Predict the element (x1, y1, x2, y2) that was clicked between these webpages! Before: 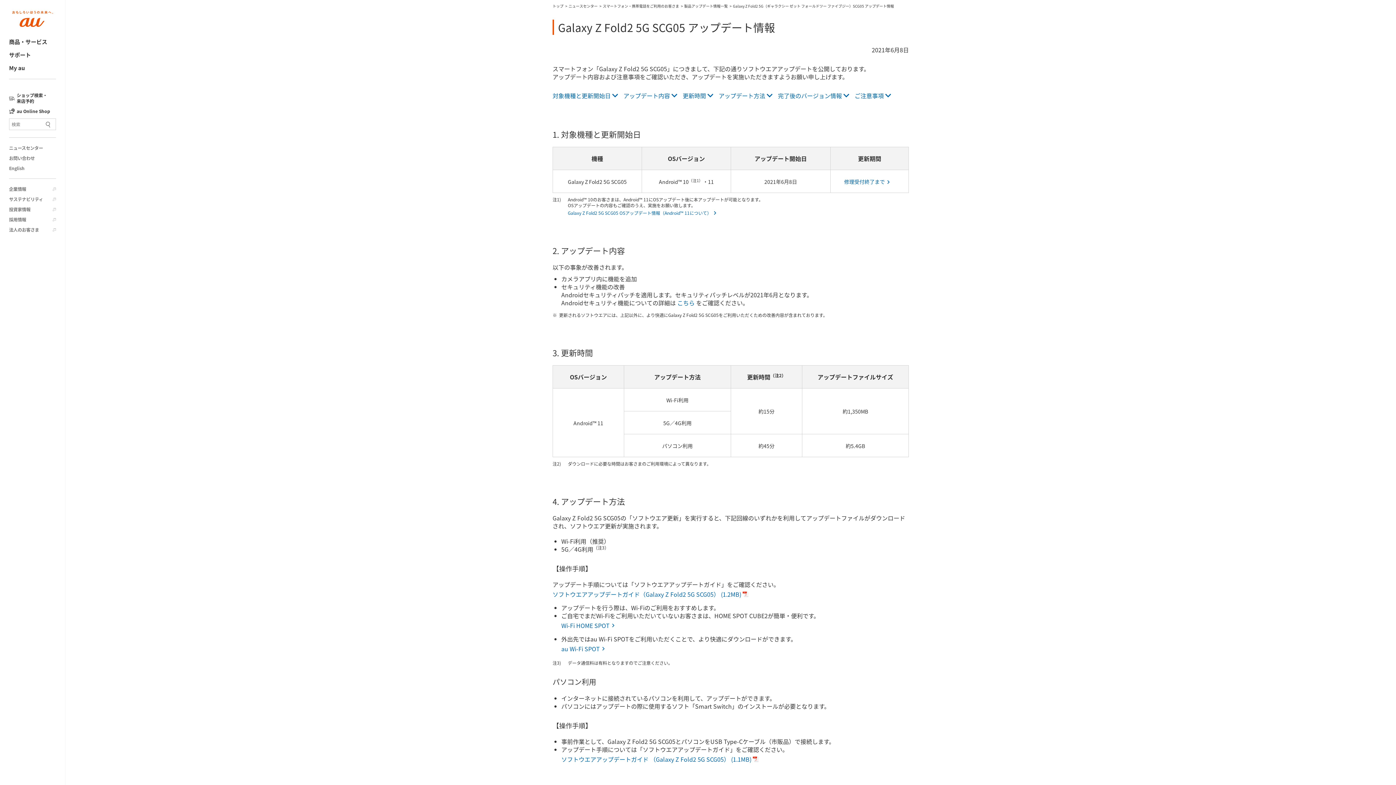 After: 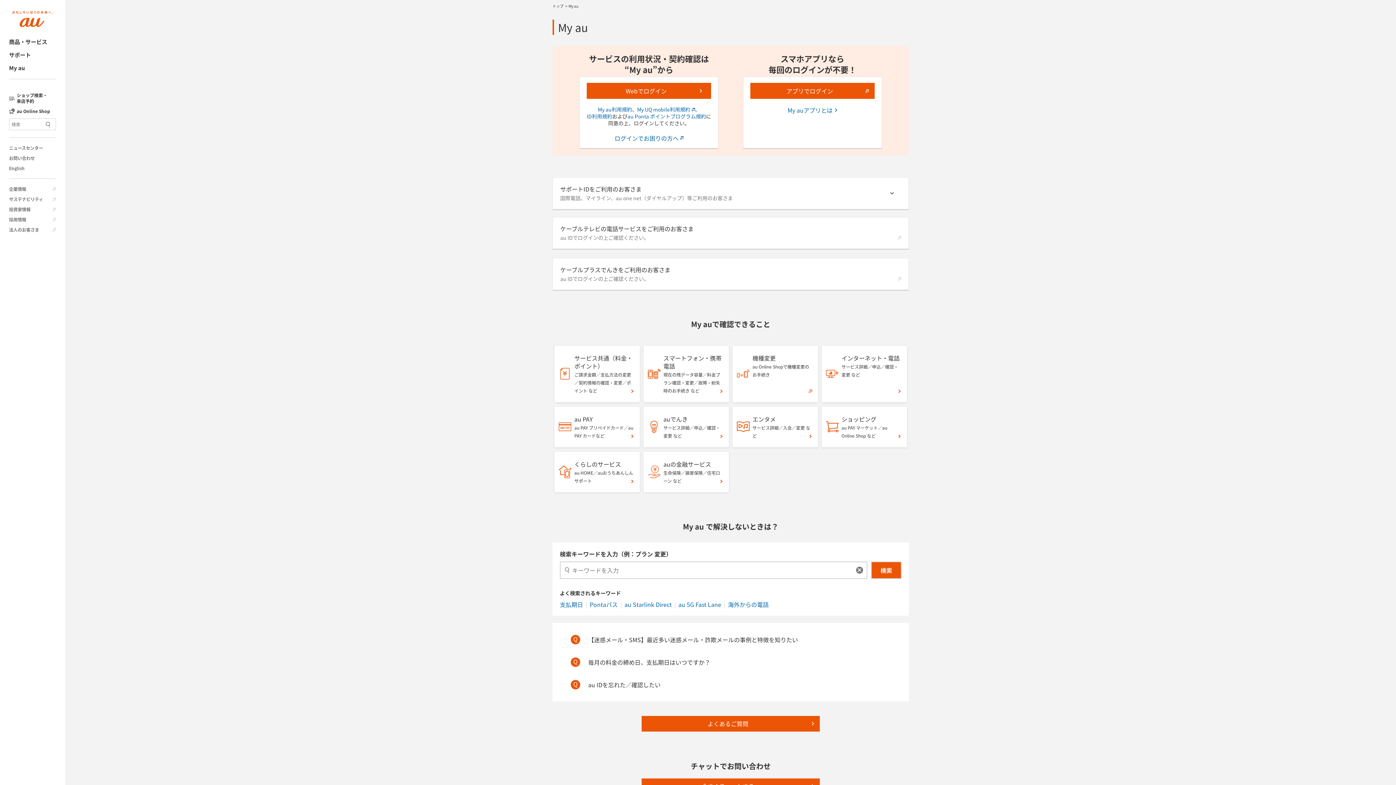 Action: label: My au bbox: (9, 64, 56, 71)